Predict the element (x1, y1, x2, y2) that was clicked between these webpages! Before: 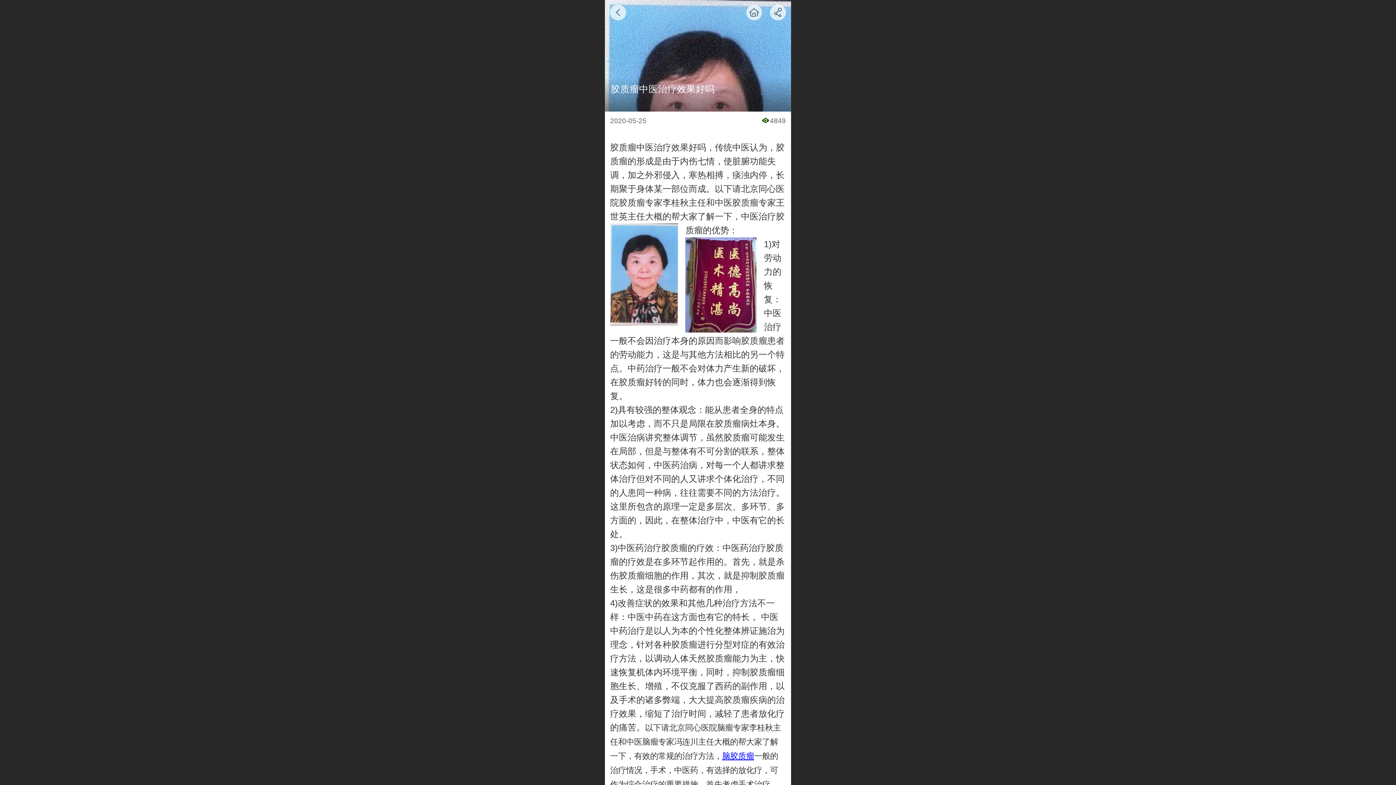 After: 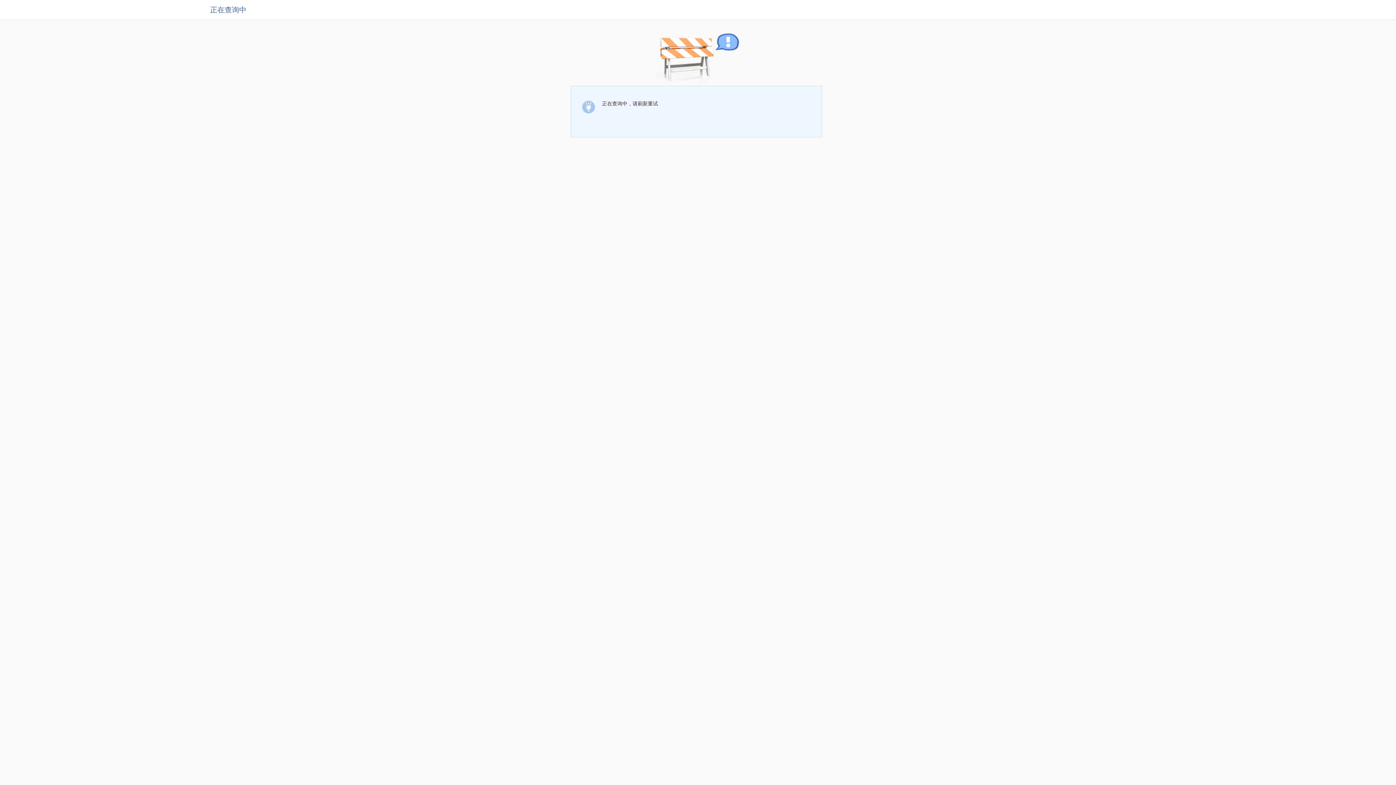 Action: label: 脑胶质瘤 bbox: (722, 752, 754, 761)